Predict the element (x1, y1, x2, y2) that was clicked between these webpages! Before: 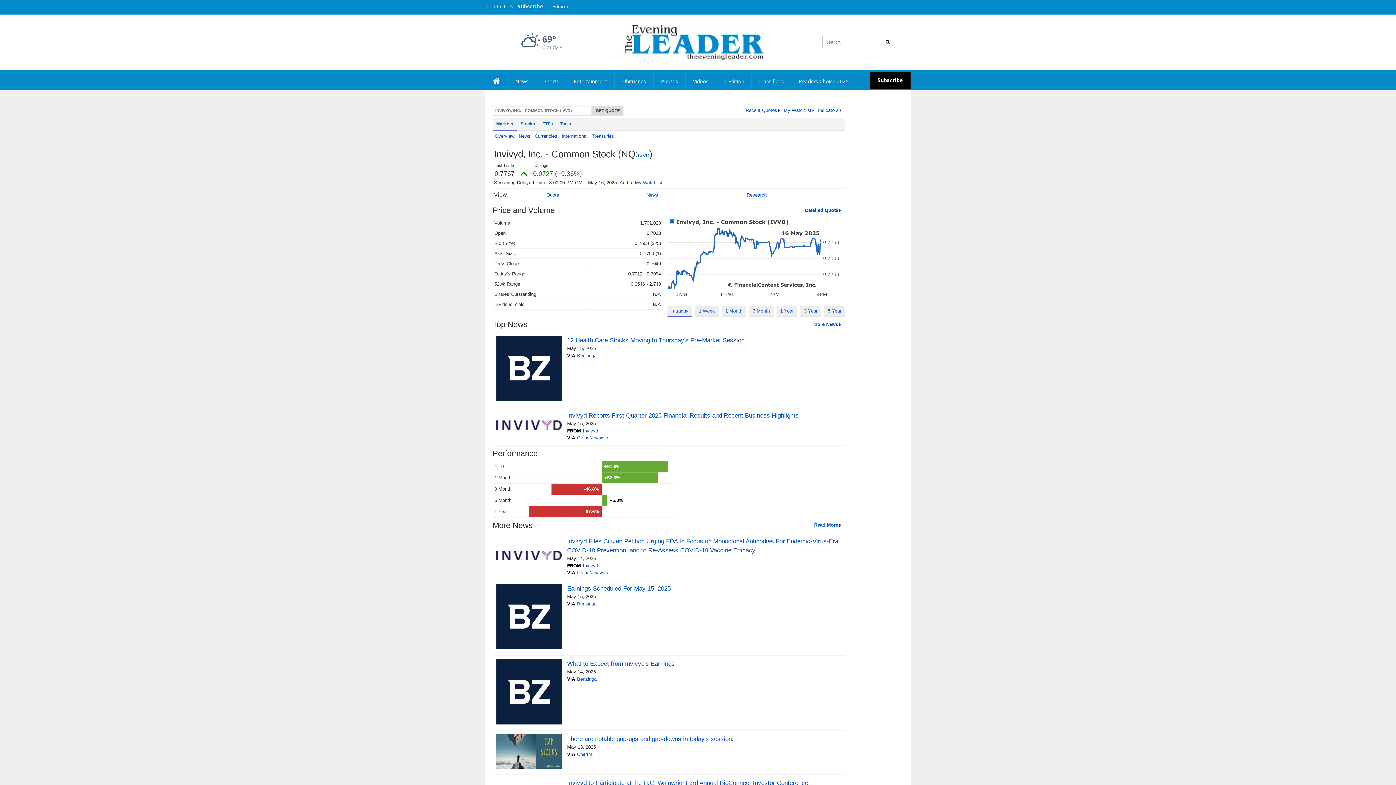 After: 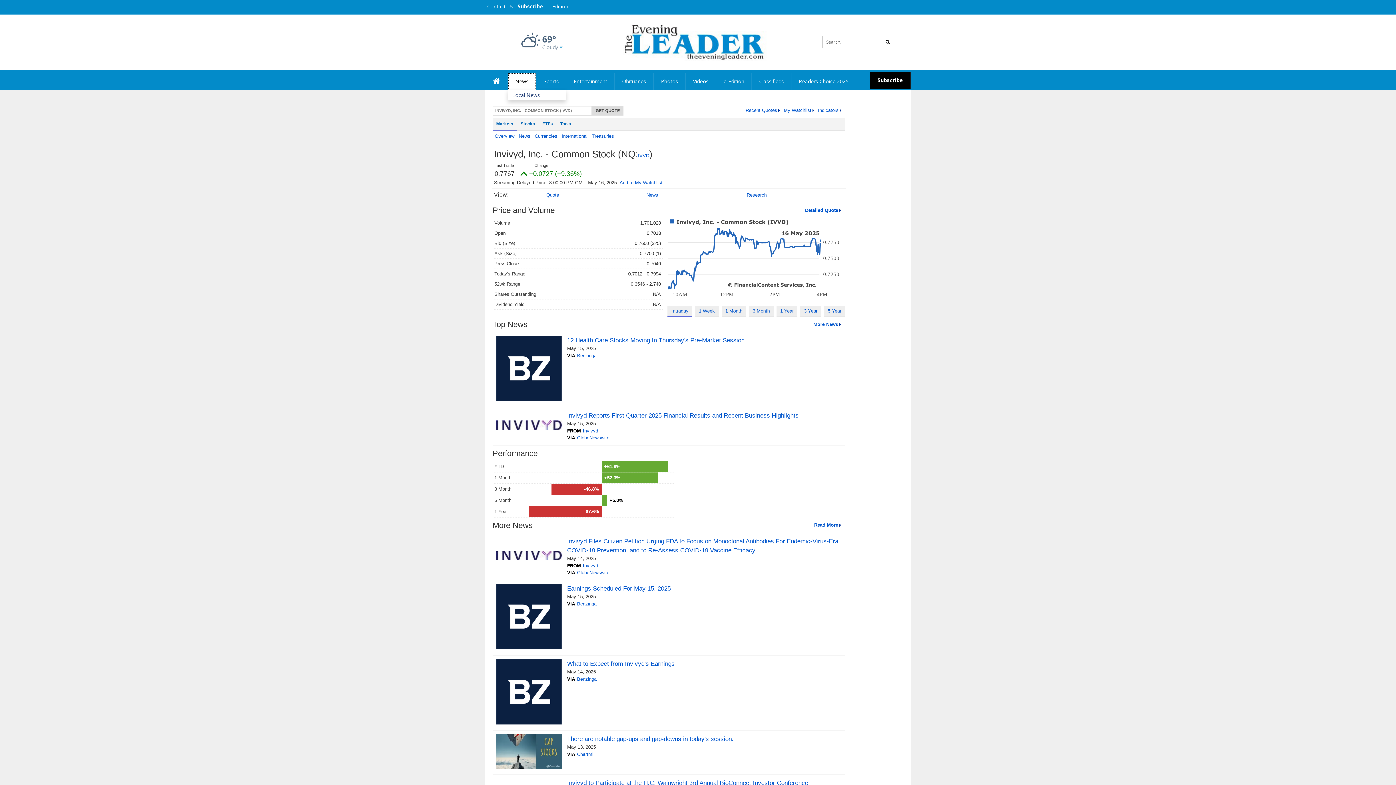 Action: bbox: (508, 73, 536, 89) label: News